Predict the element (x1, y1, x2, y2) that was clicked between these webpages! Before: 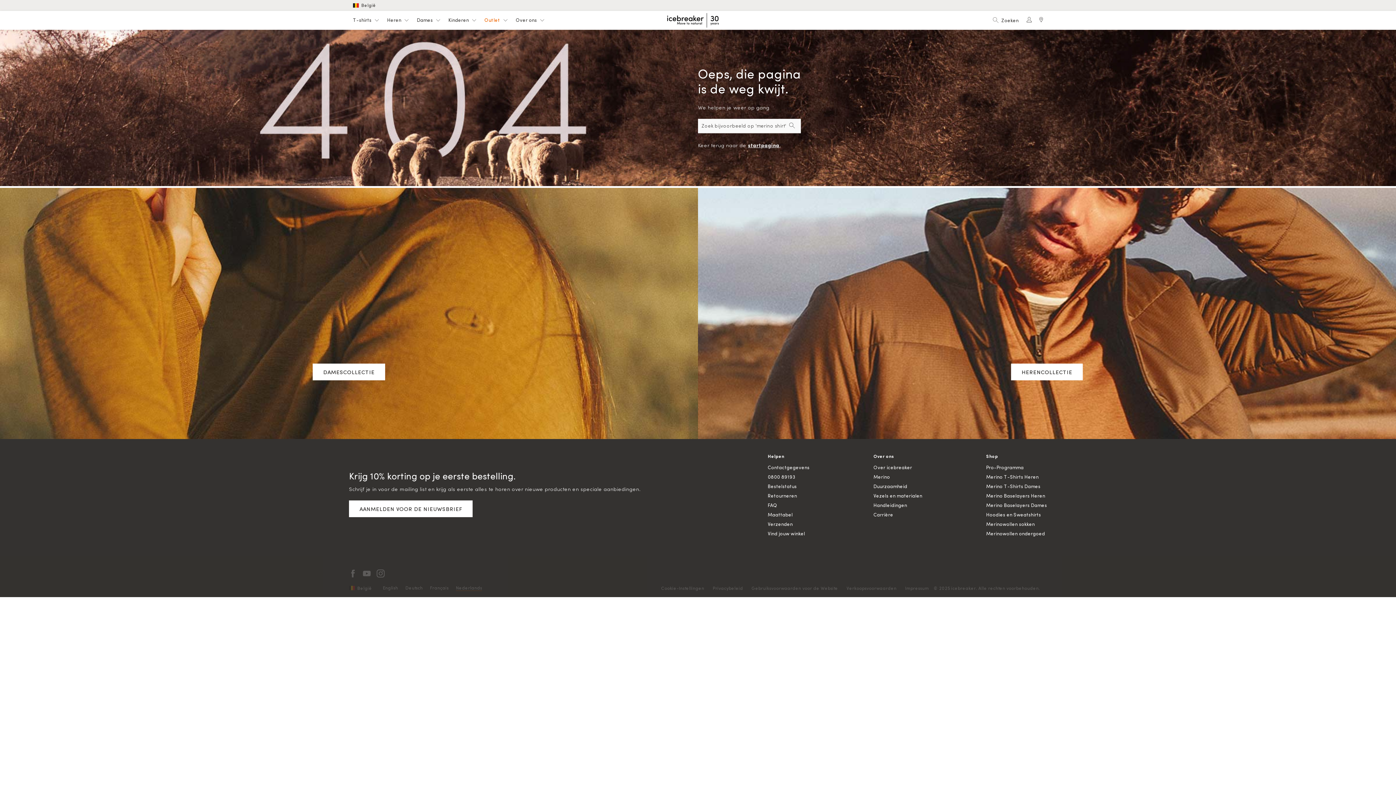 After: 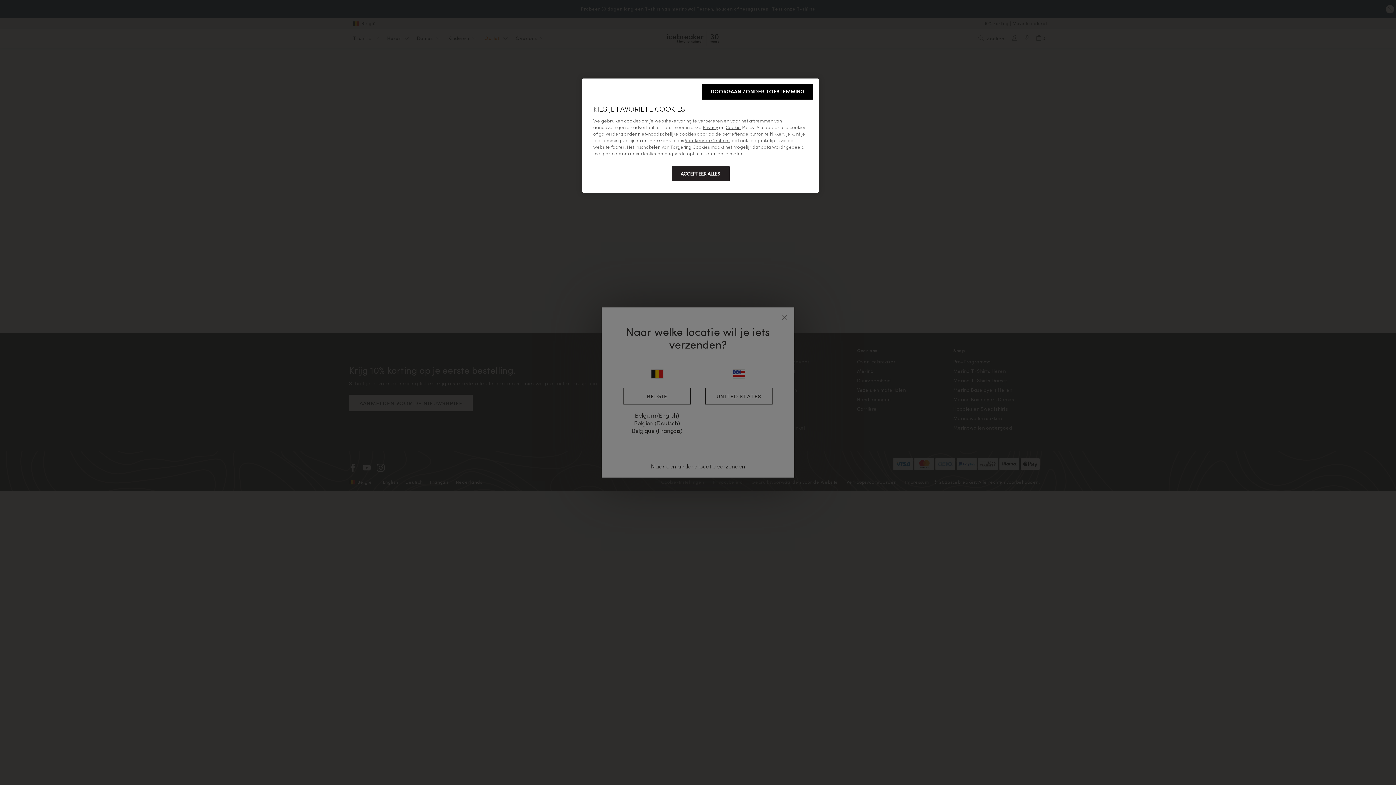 Action: bbox: (768, 529, 809, 538) label: Vind jouw winkel